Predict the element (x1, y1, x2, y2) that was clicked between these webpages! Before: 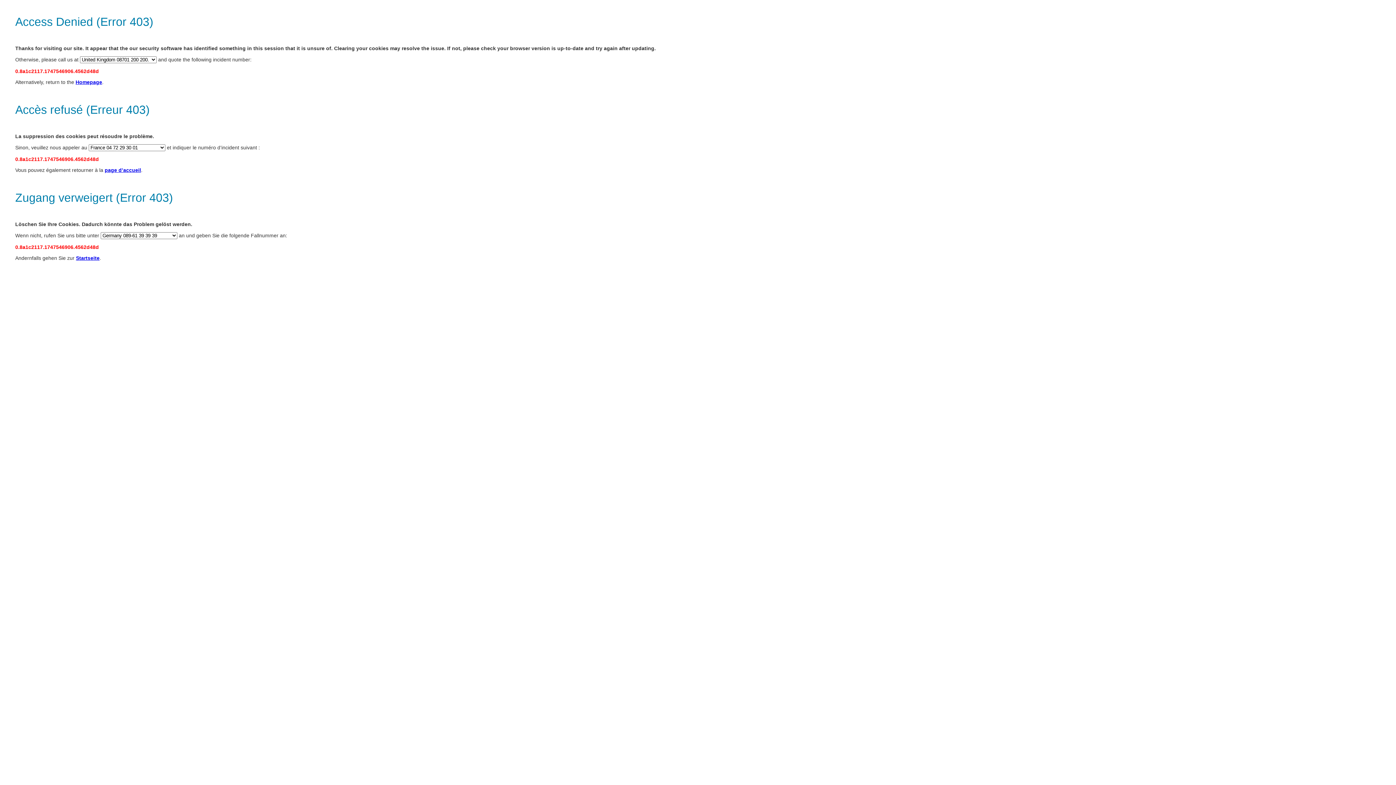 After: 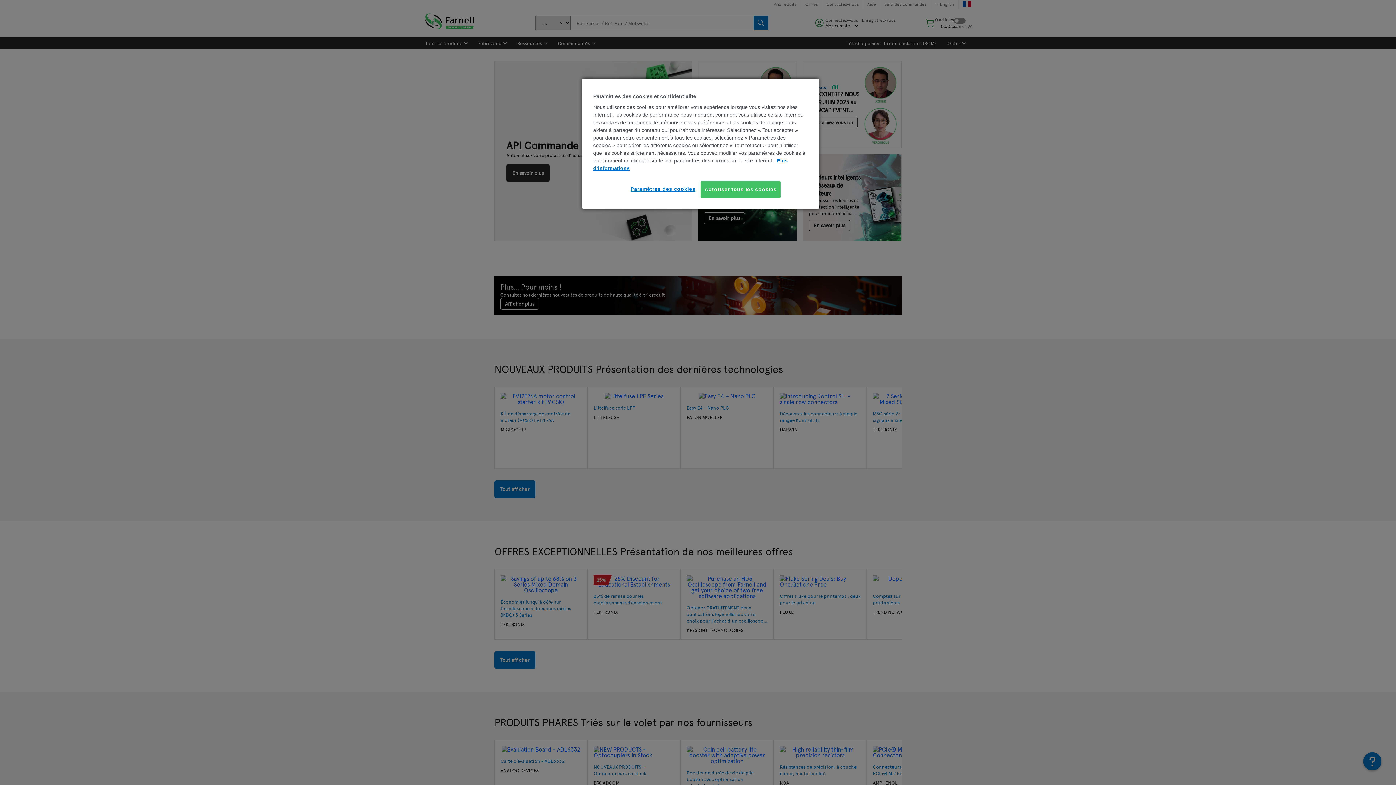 Action: label: Homepage bbox: (75, 79, 102, 85)